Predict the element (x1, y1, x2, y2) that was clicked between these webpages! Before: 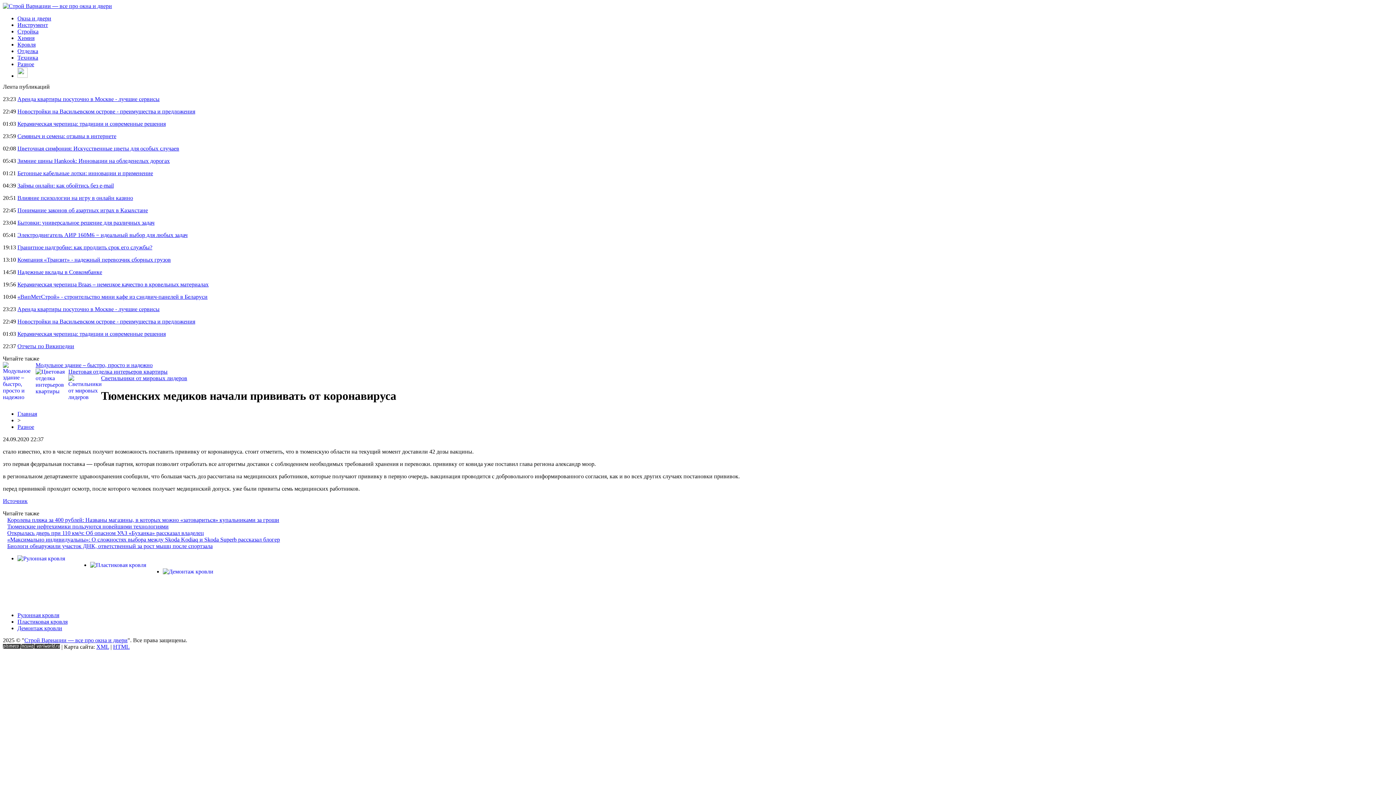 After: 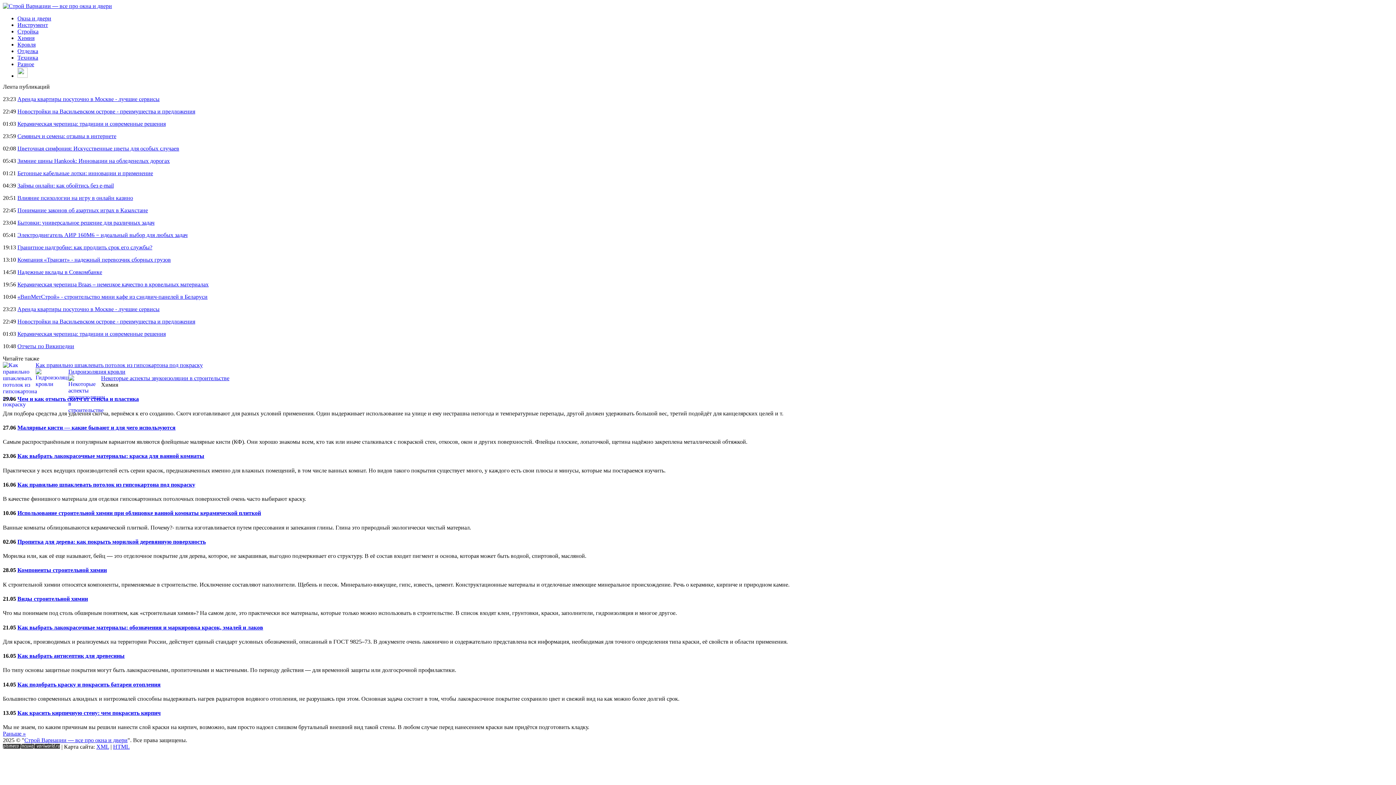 Action: label: Химия bbox: (17, 34, 34, 41)